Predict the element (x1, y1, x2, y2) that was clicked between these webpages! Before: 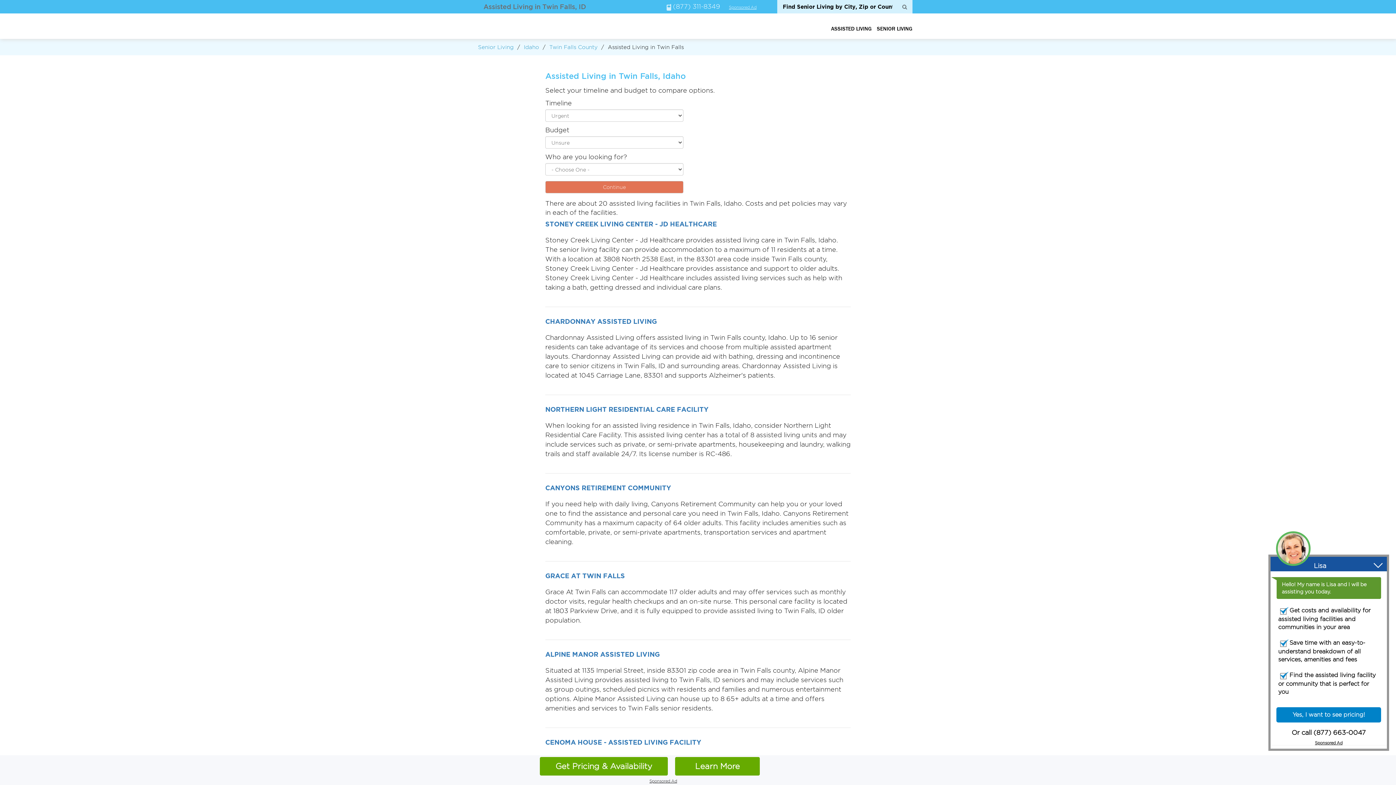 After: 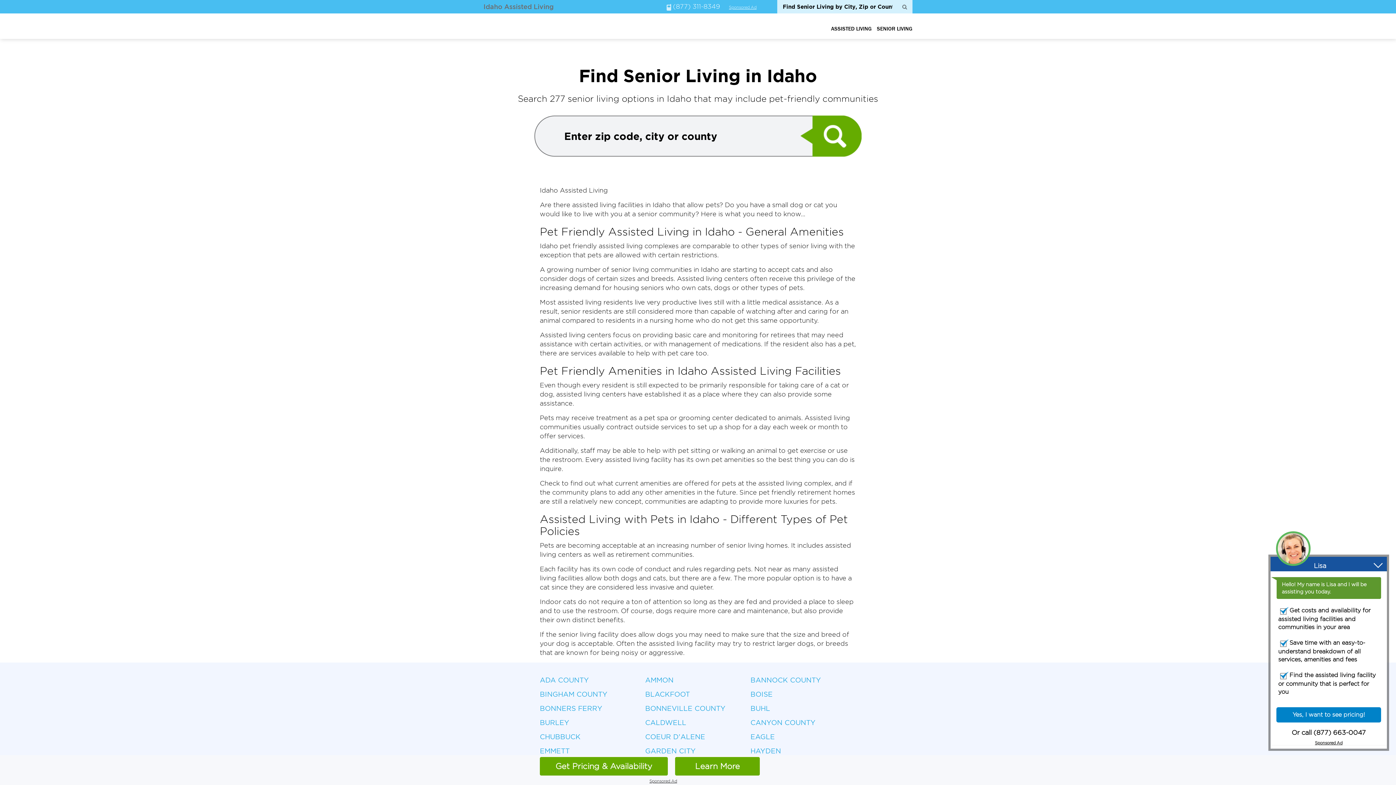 Action: label: Idaho bbox: (524, 44, 539, 49)